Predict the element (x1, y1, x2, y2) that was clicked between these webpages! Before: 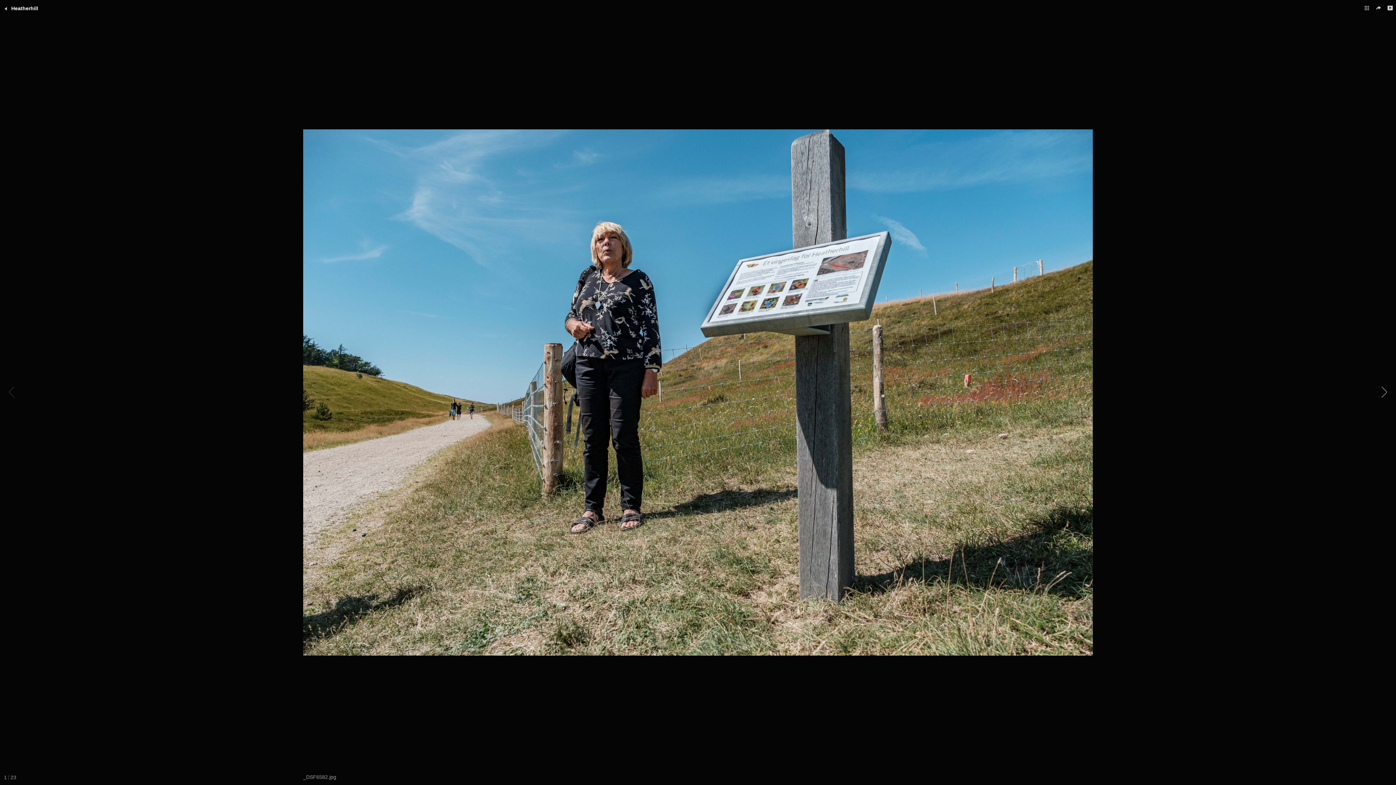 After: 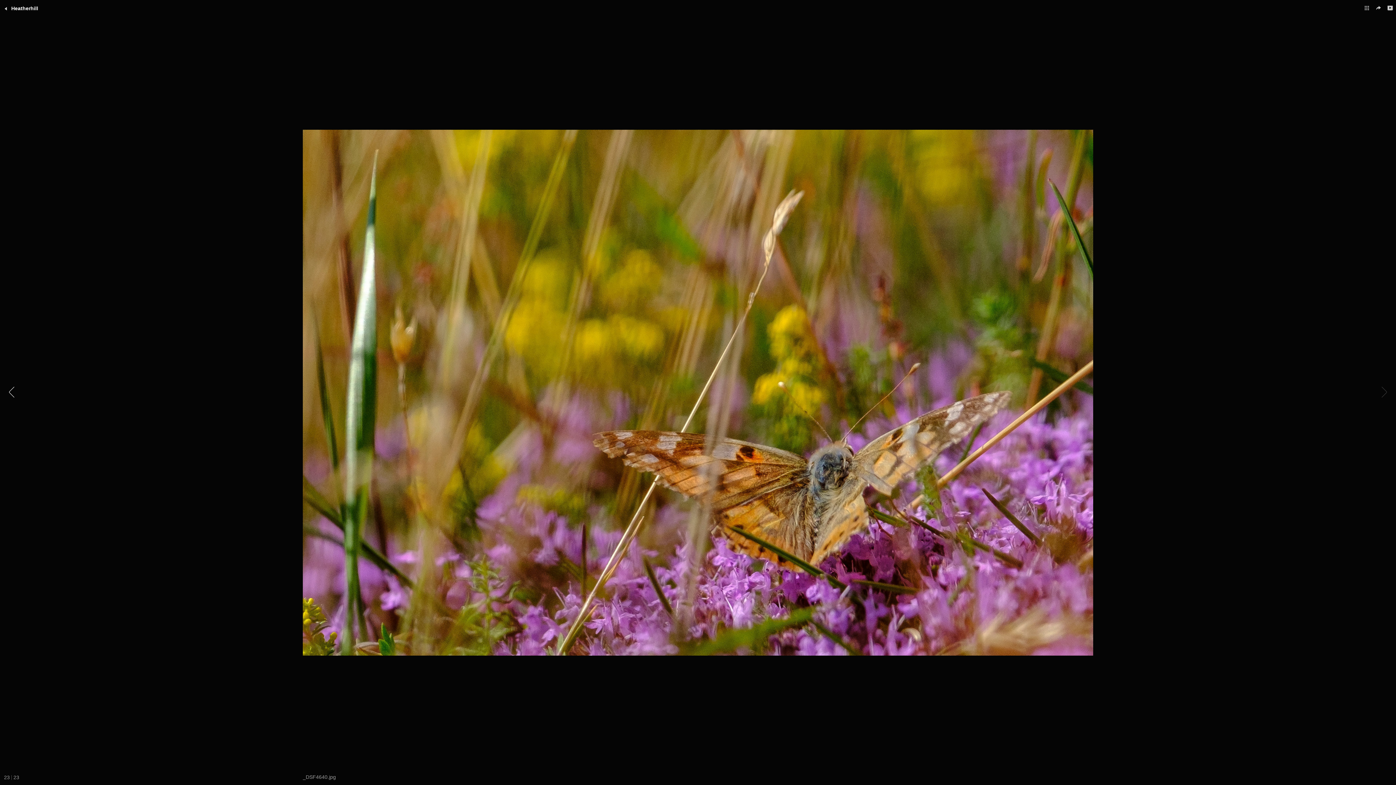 Action: bbox: (0, 385, 21, 400)